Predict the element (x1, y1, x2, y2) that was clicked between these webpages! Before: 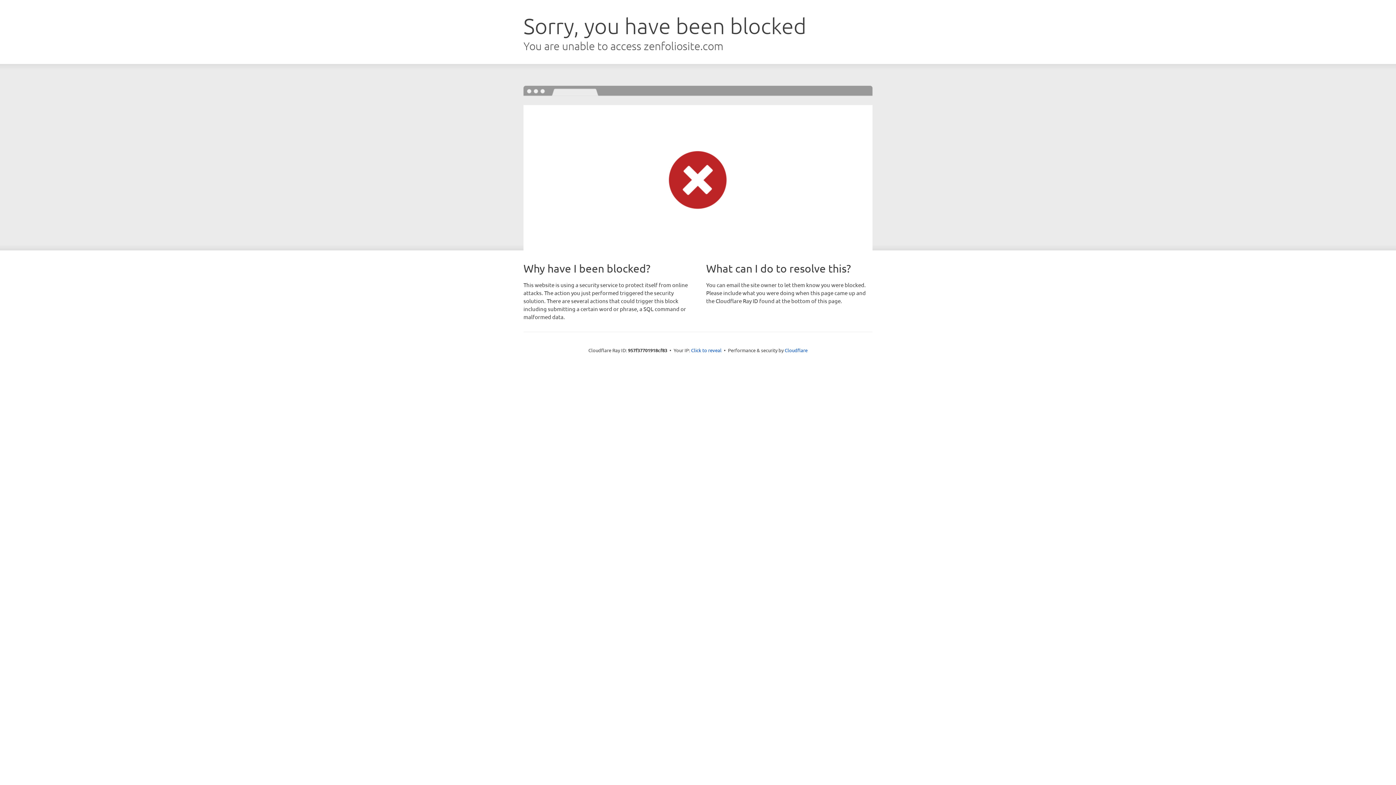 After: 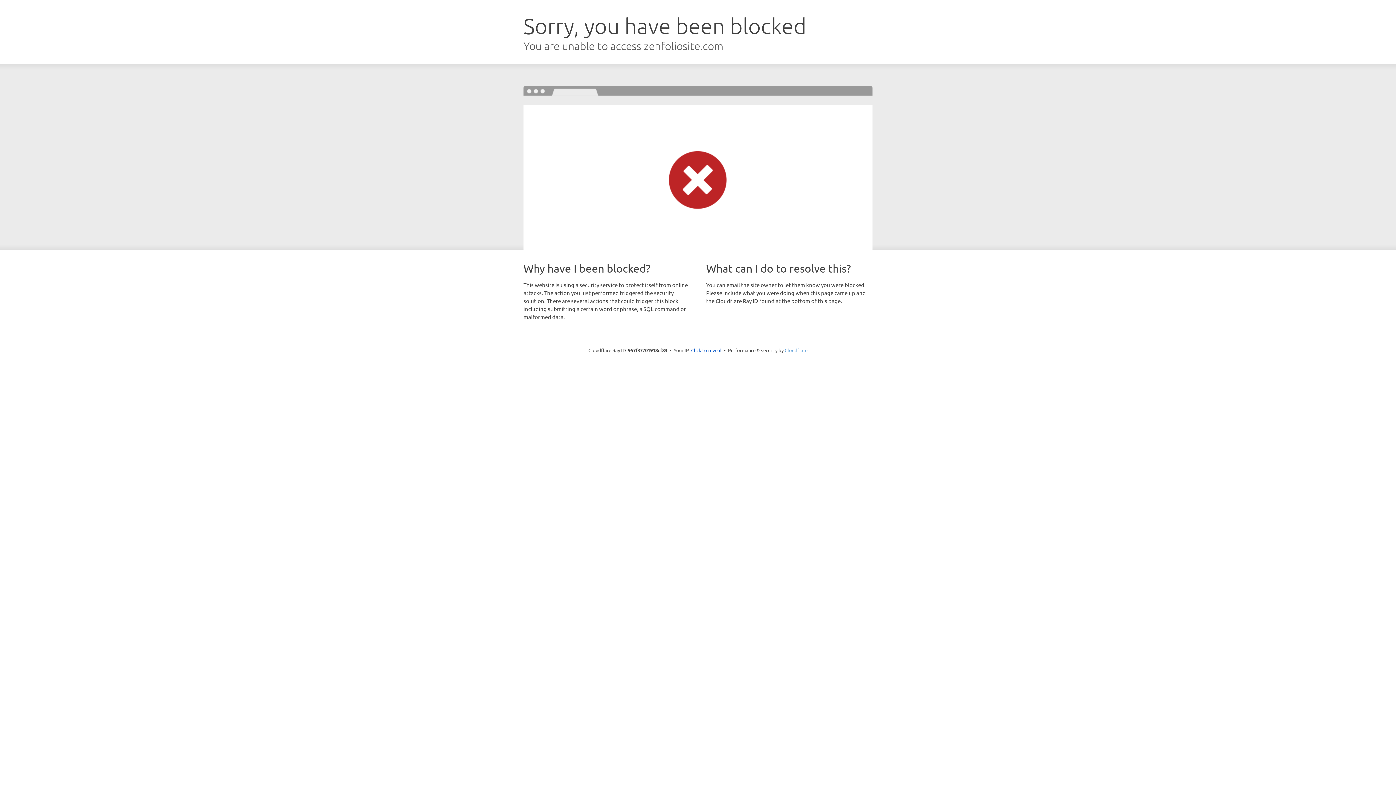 Action: label: Cloudflare bbox: (784, 347, 807, 353)